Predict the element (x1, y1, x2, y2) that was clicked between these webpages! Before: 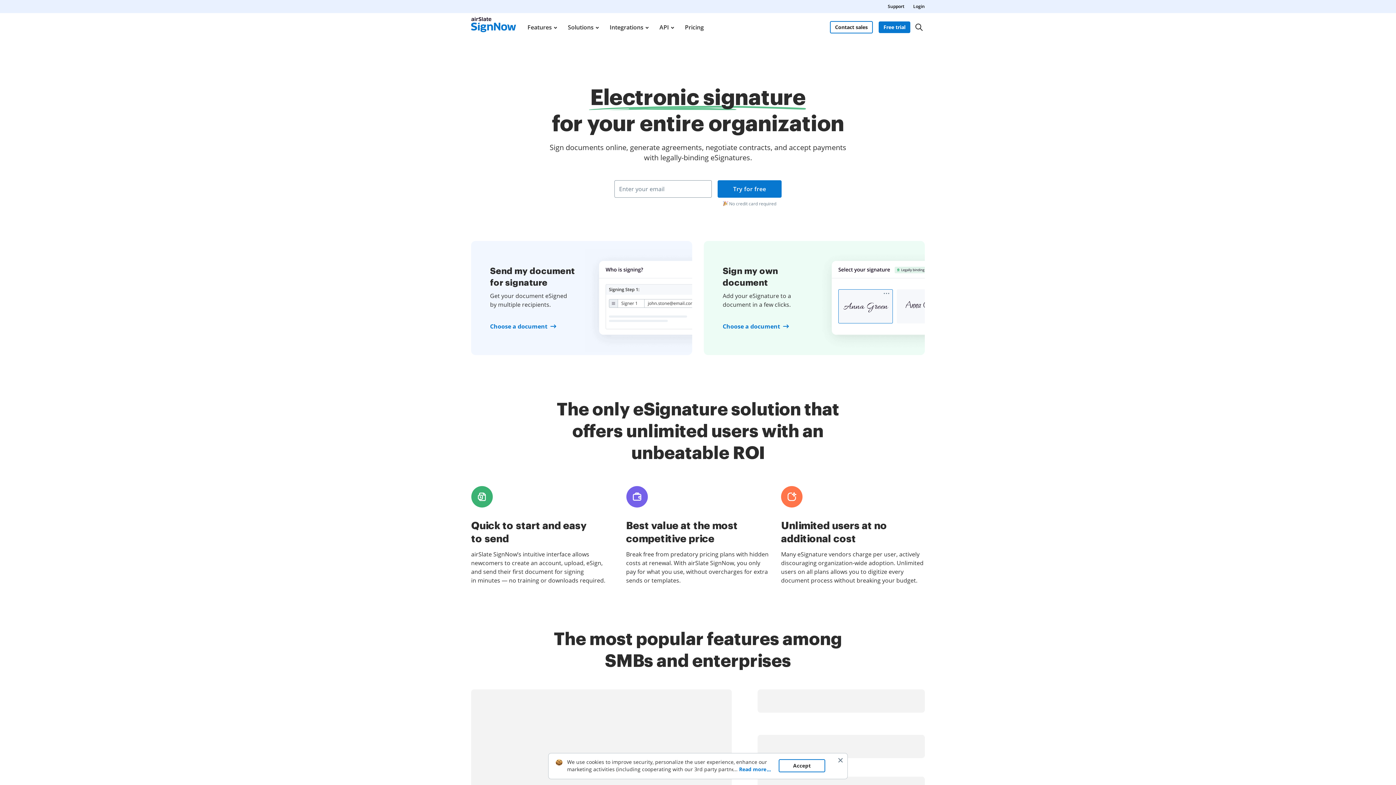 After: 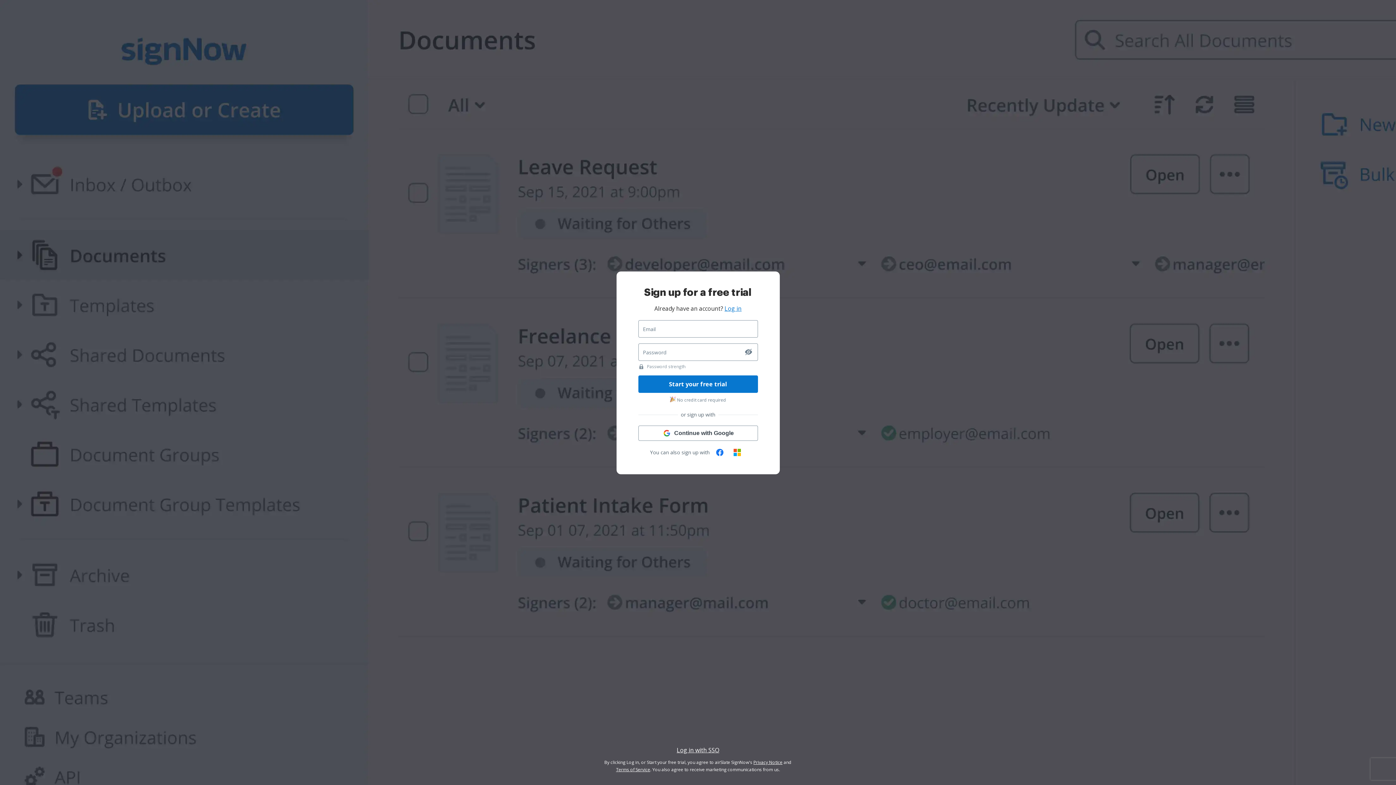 Action: bbox: (878, 21, 910, 33) label: Free trial